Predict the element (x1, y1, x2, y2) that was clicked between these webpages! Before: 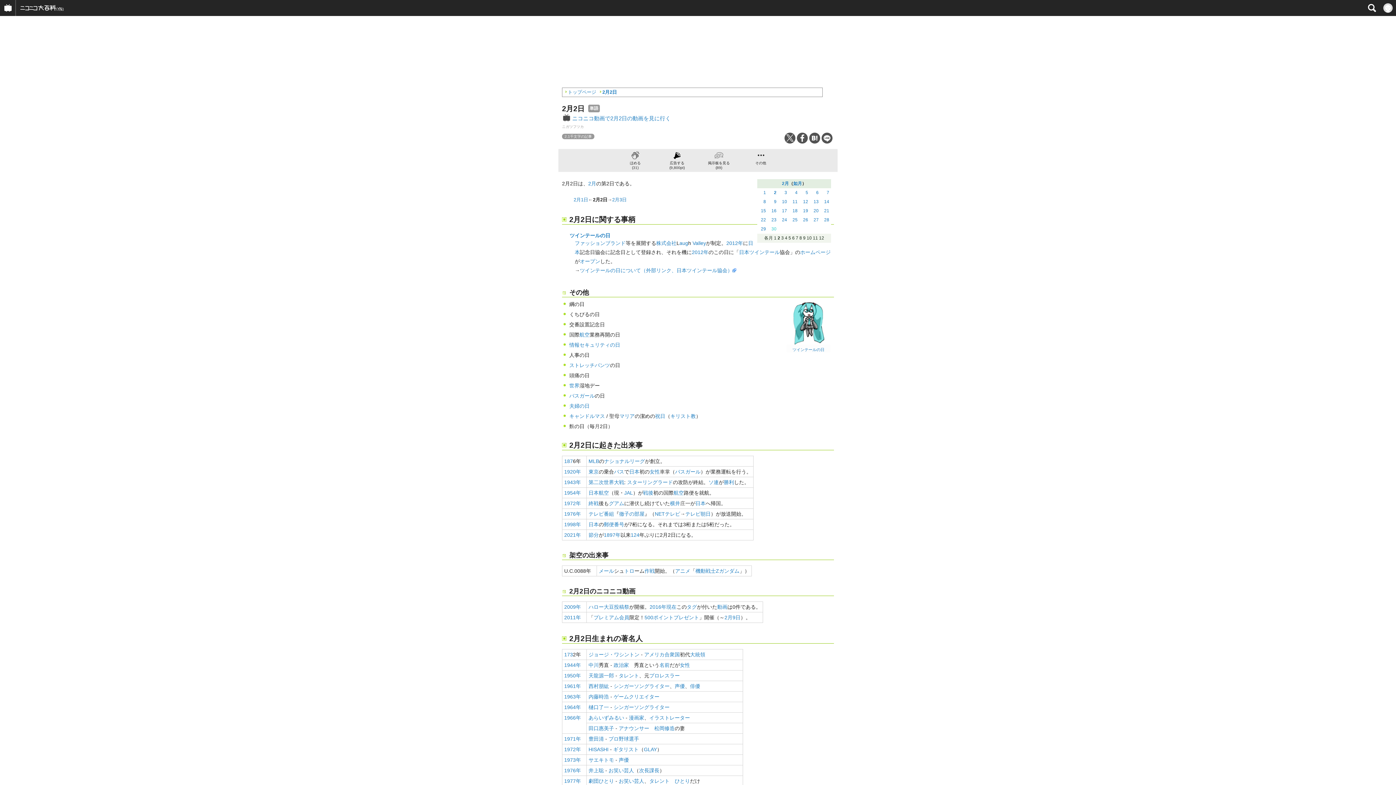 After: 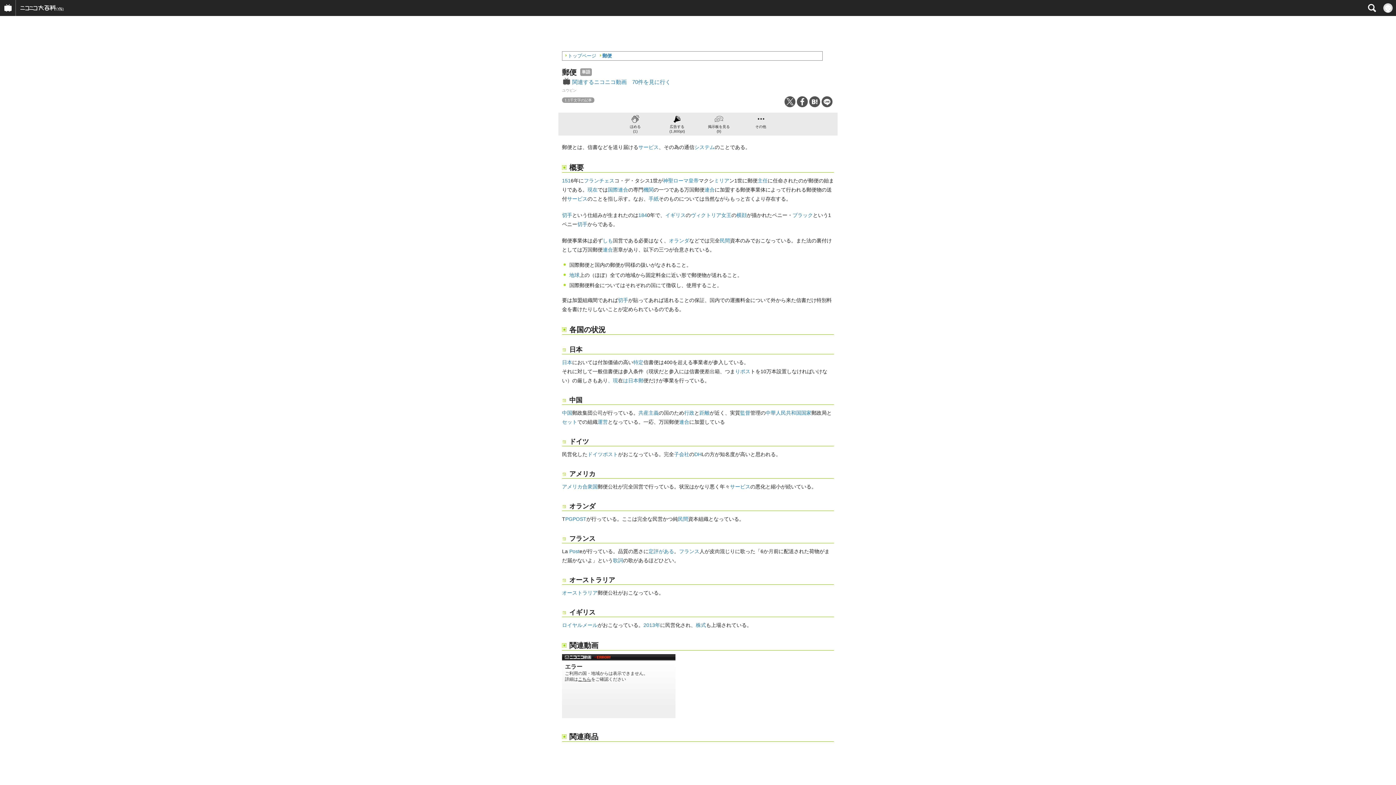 Action: label: 郵便 bbox: (604, 521, 614, 527)